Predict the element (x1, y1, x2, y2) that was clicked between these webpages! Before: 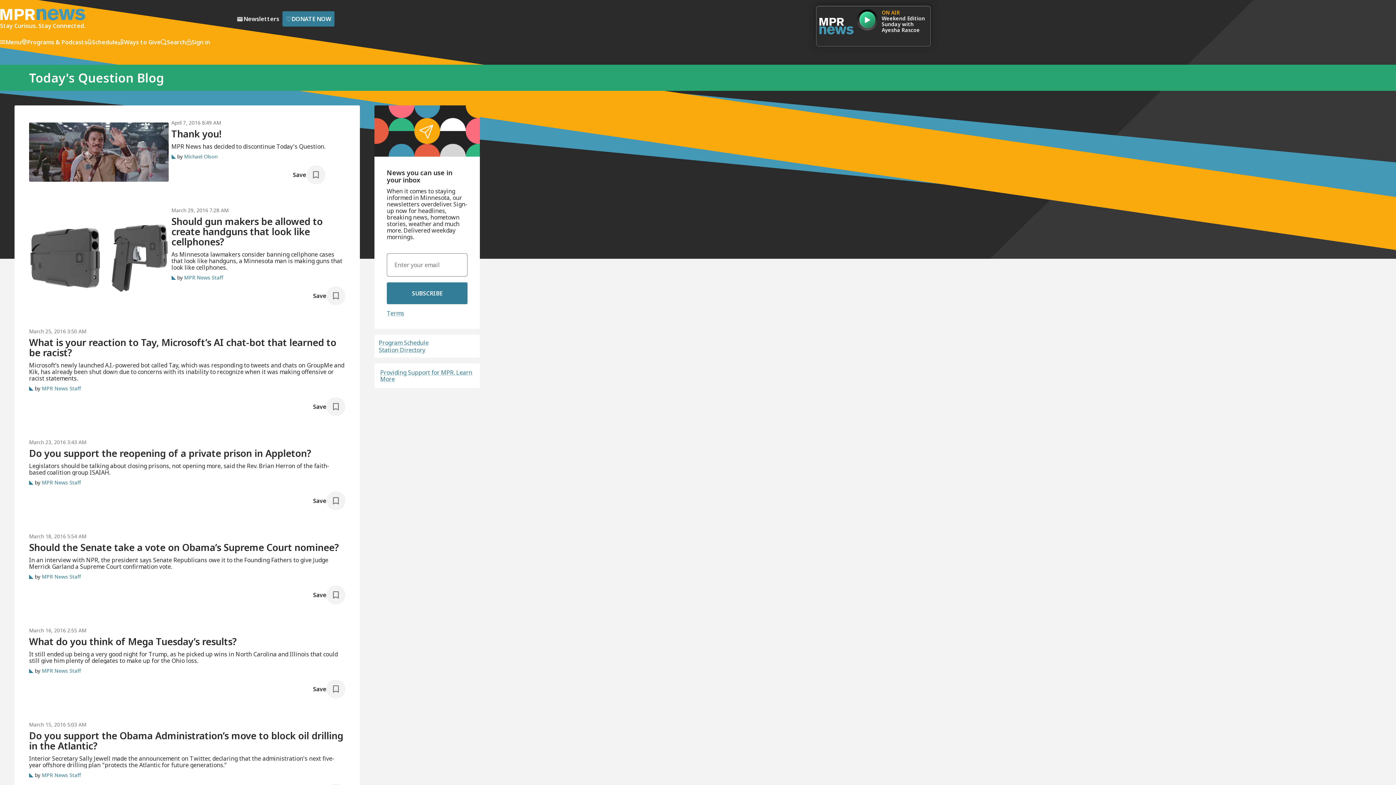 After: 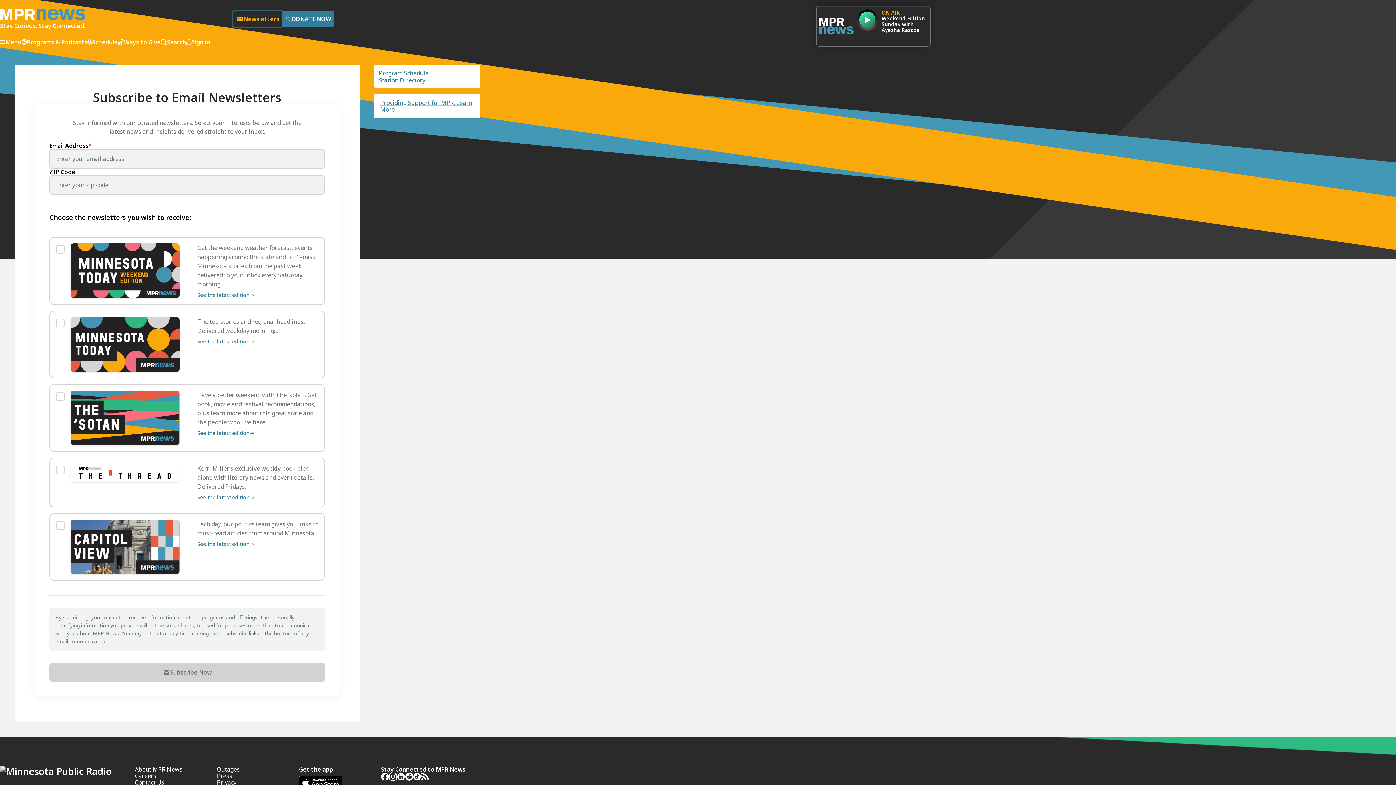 Action: label: Newsletters bbox: (233, 11, 282, 26)